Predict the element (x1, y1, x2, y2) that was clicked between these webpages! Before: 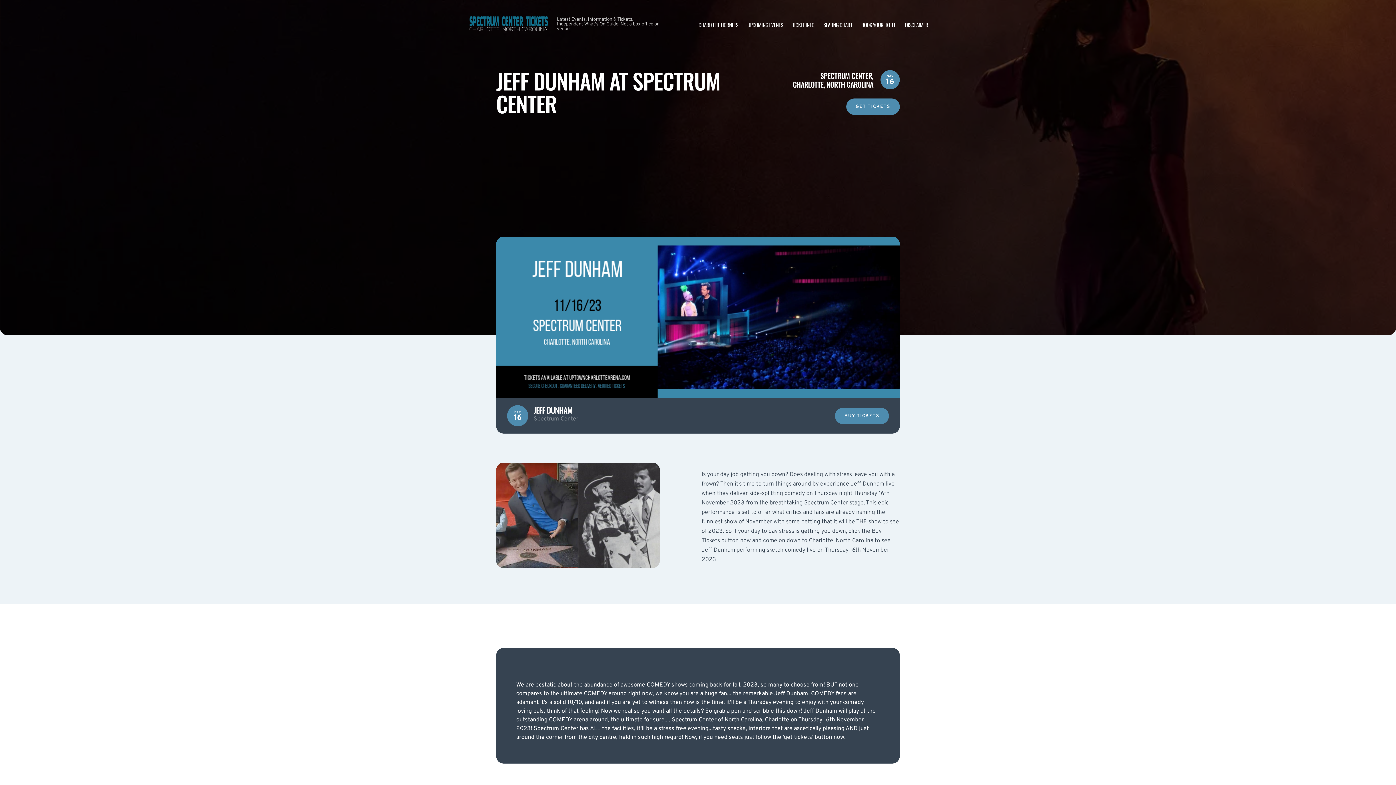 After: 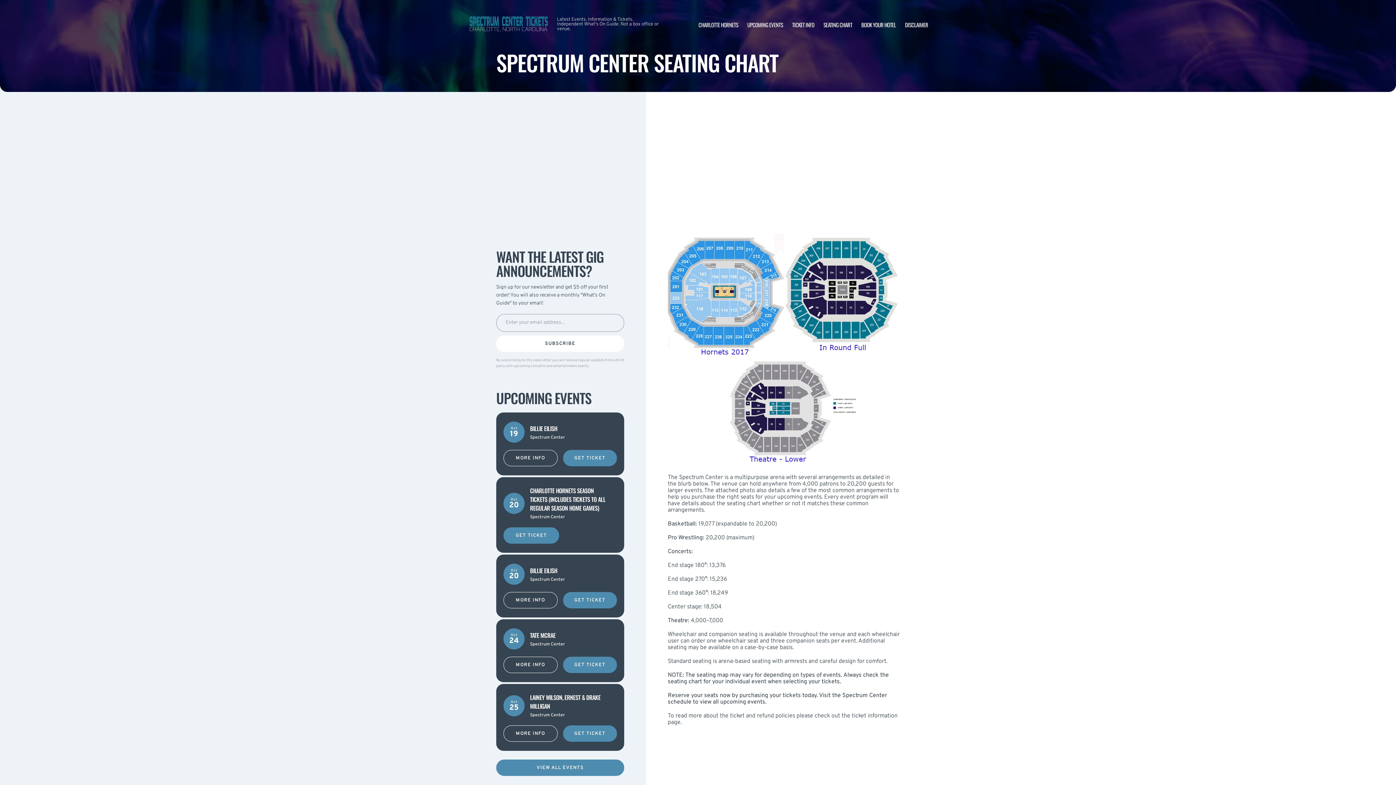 Action: bbox: (823, 20, 852, 28) label: SEATING CHART